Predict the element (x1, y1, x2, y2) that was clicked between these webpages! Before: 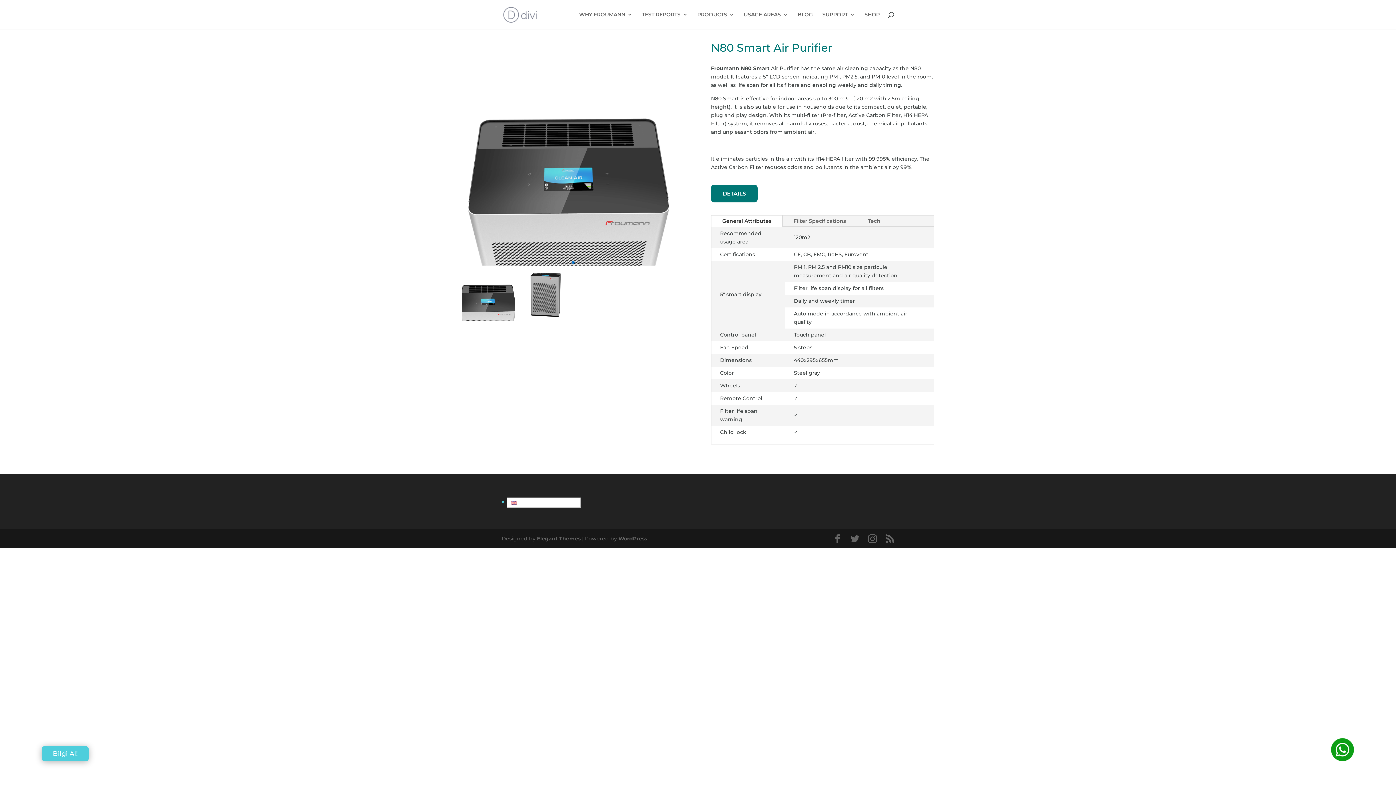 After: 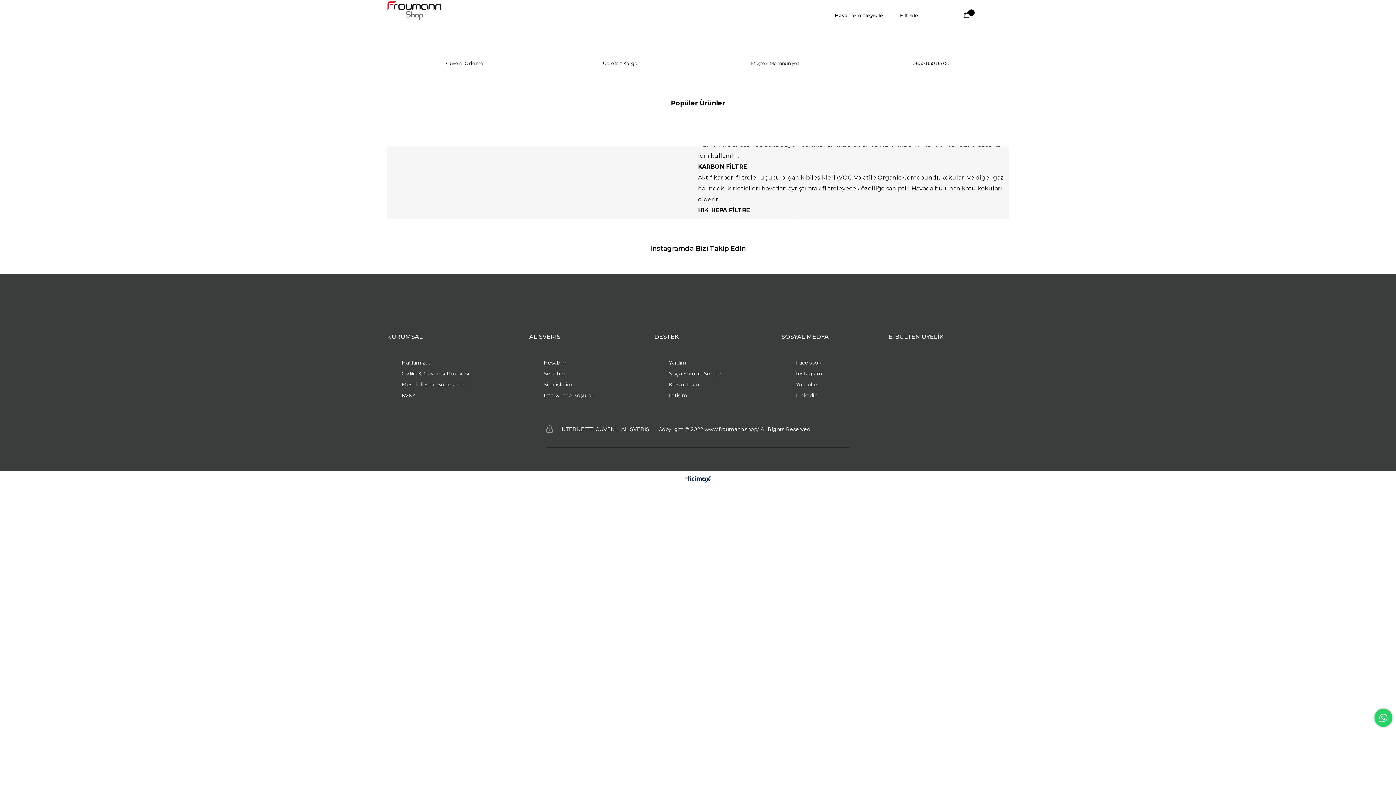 Action: bbox: (864, 12, 880, 29) label: SHOP